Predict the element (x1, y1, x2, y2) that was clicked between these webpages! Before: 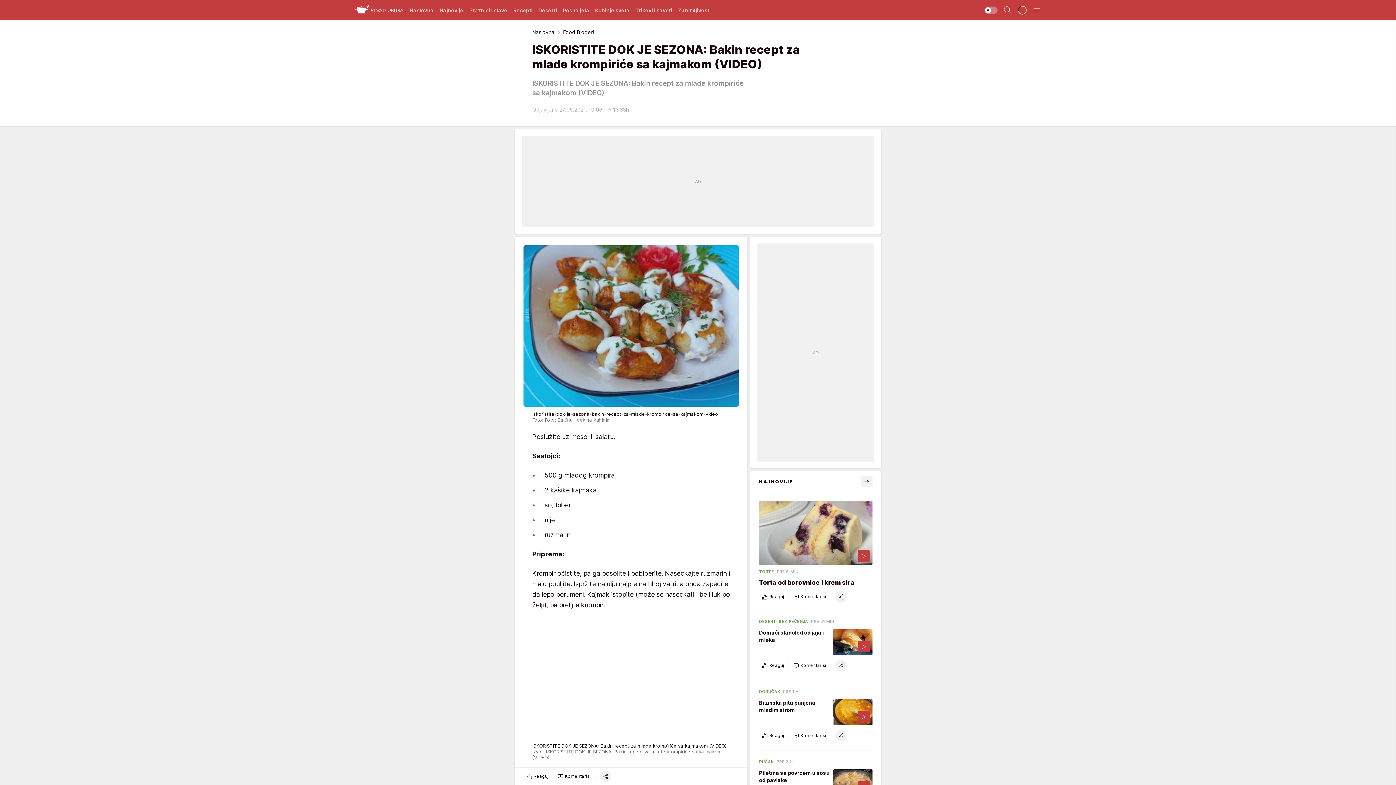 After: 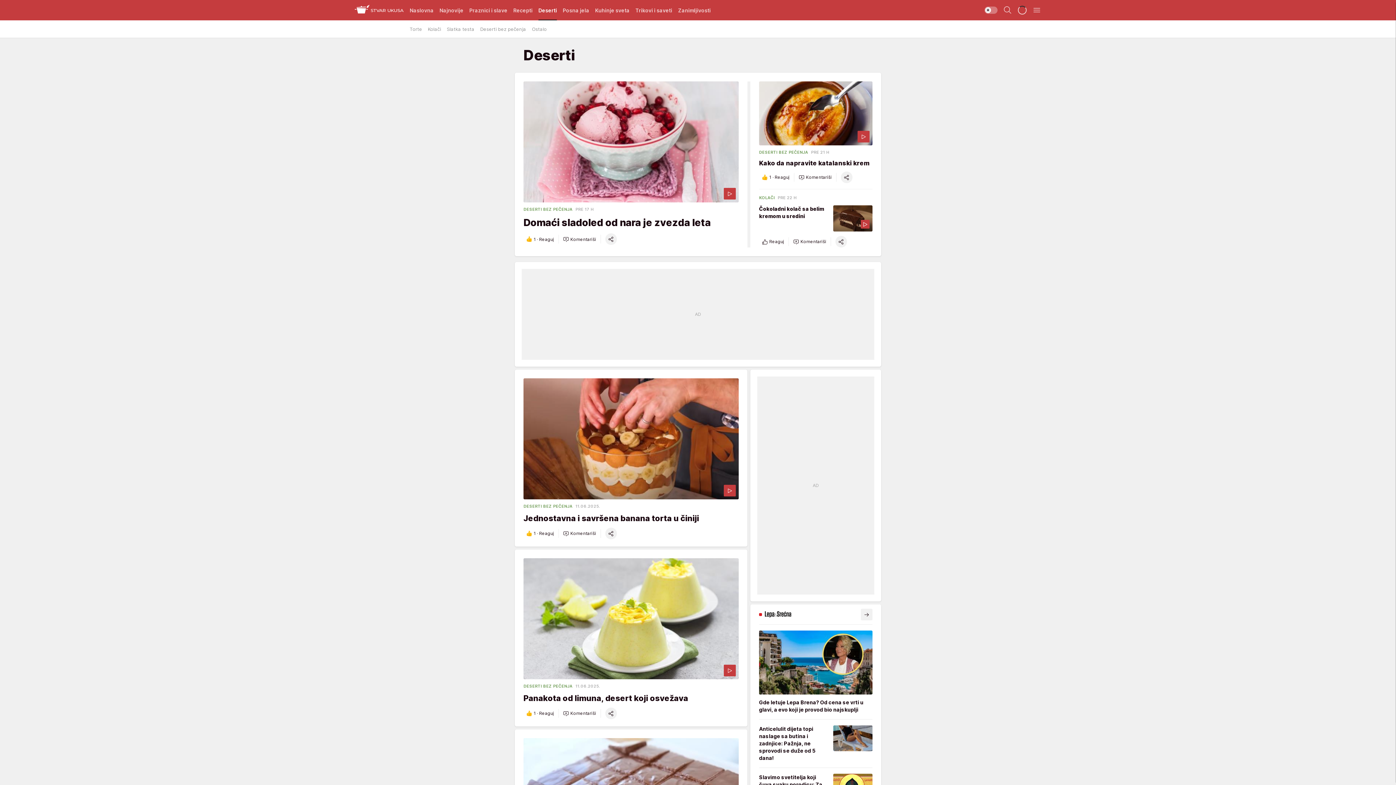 Action: bbox: (538, 0, 557, 20) label: Deserti